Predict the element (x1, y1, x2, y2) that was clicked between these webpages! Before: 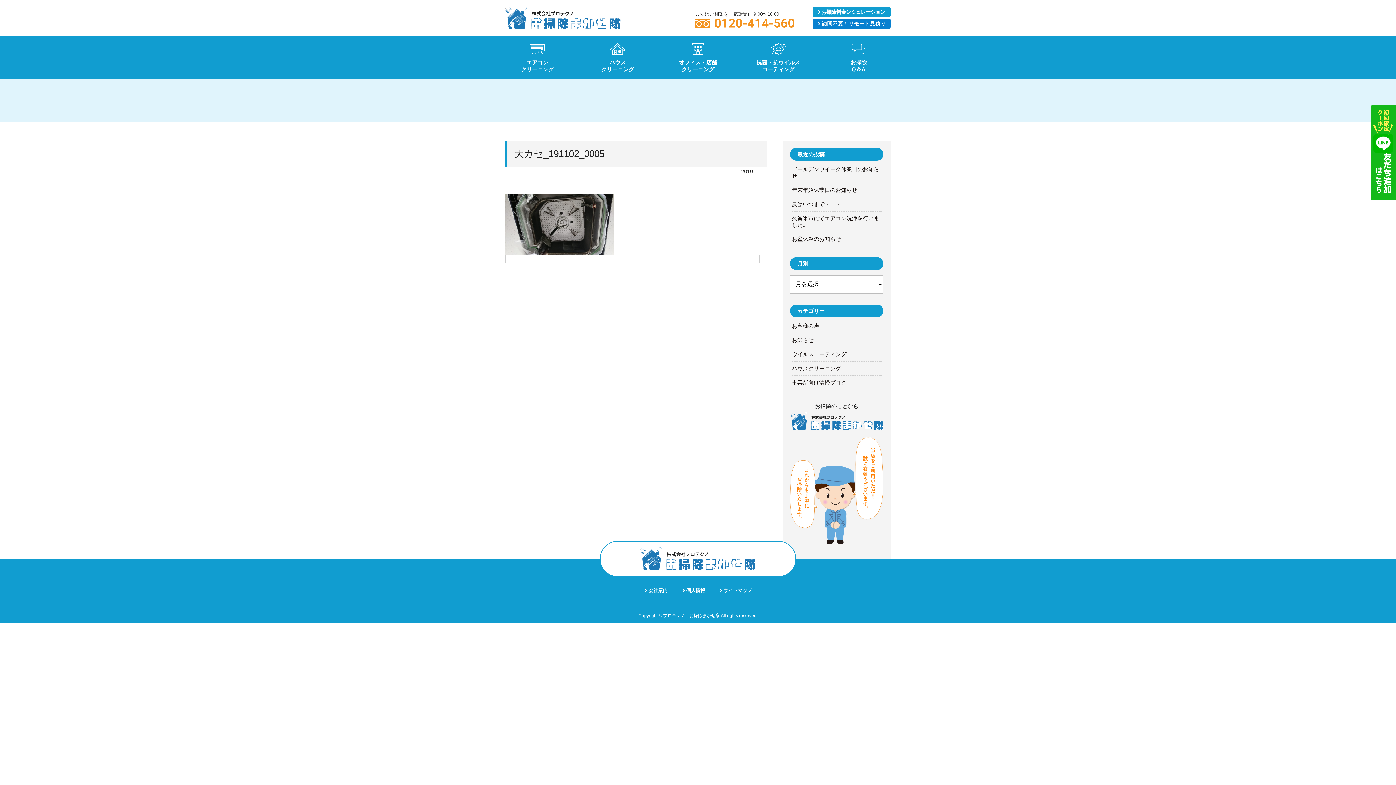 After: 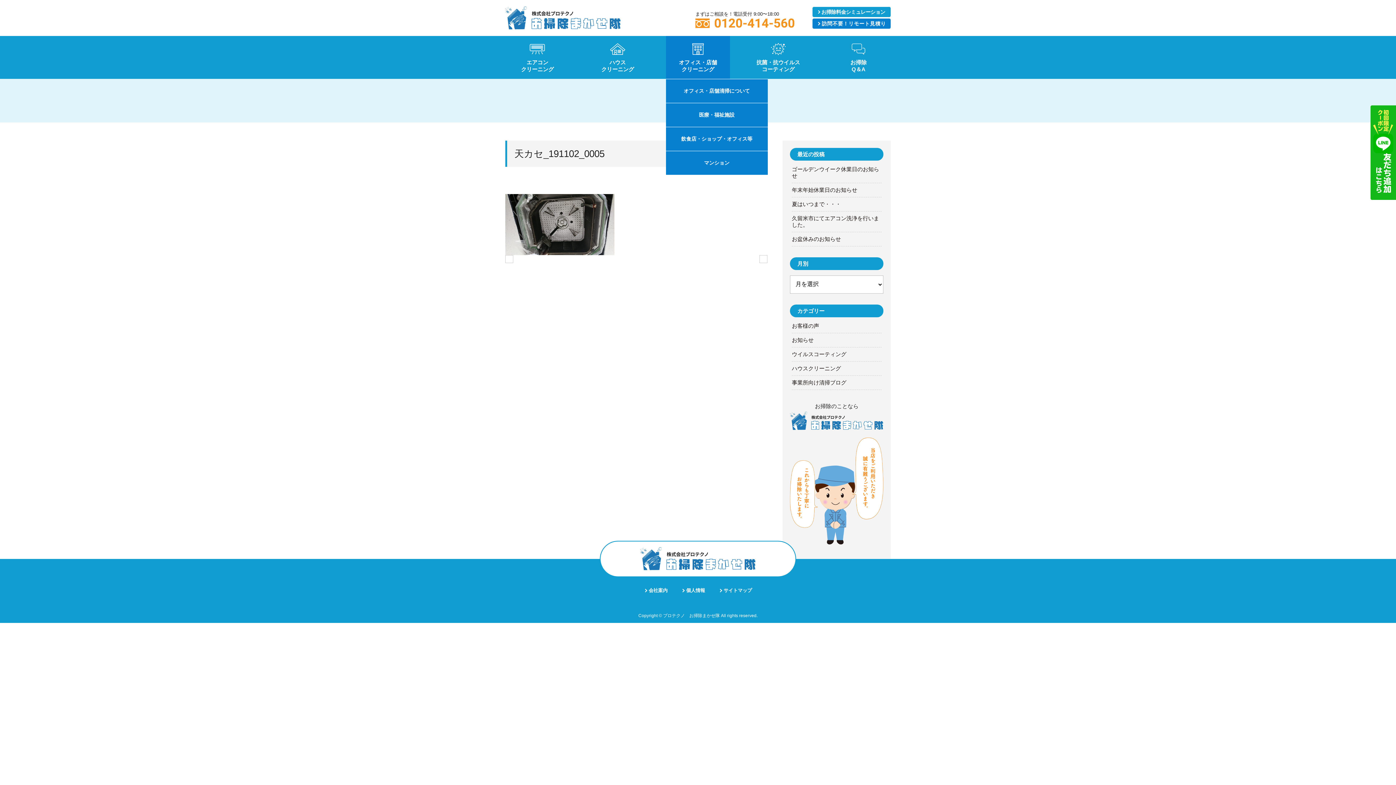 Action: bbox: (666, 35, 730, 78) label: オフィス・店舗
クリーニング